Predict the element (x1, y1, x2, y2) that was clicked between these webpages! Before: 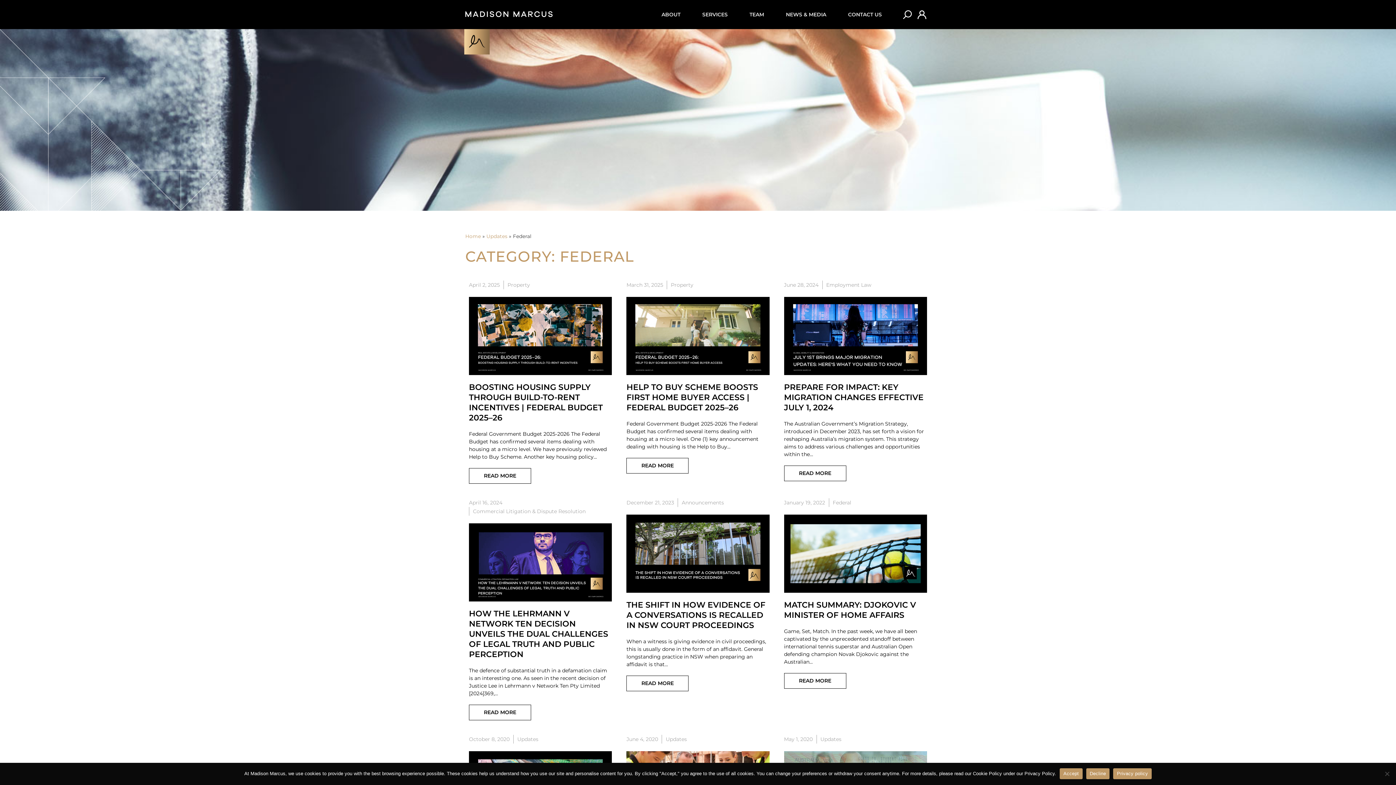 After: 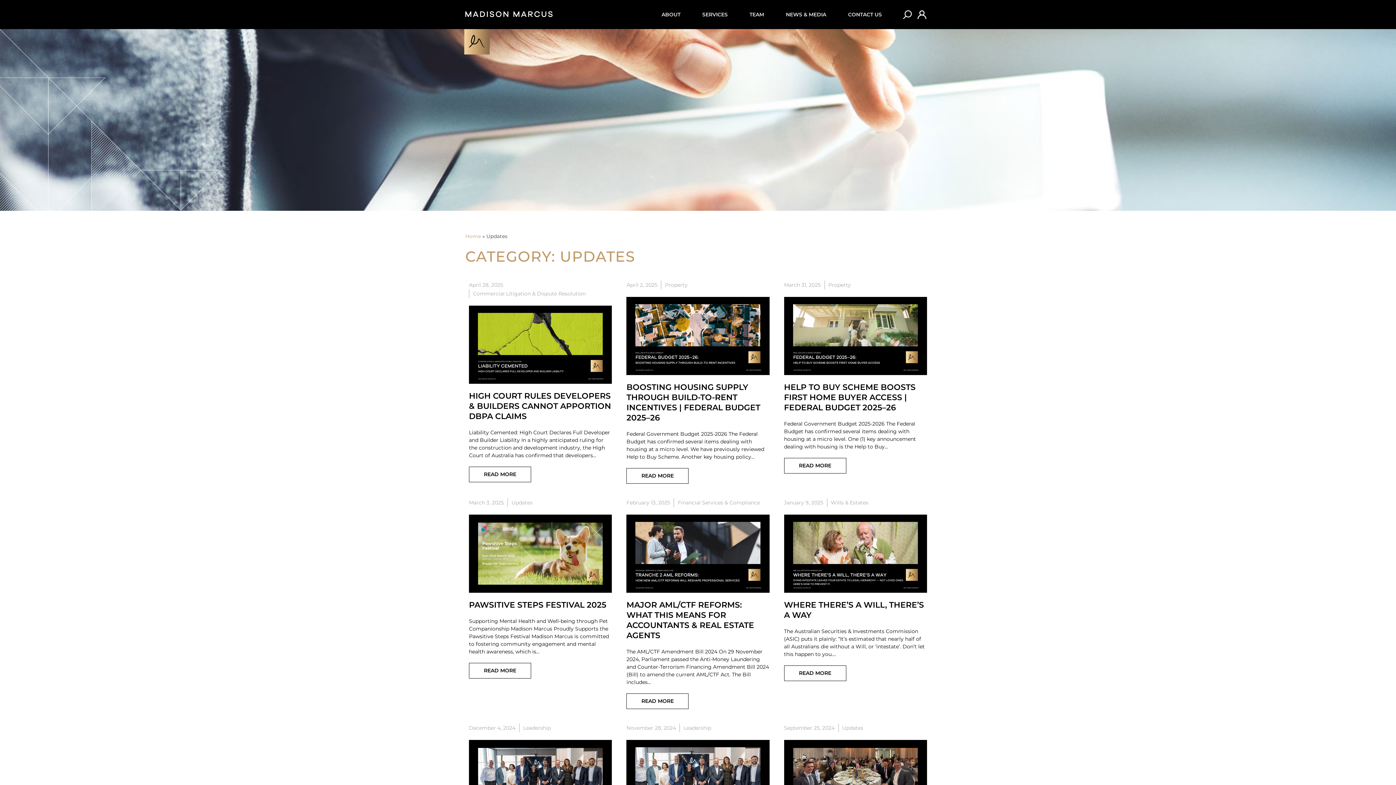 Action: bbox: (517, 736, 538, 743) label: Updates